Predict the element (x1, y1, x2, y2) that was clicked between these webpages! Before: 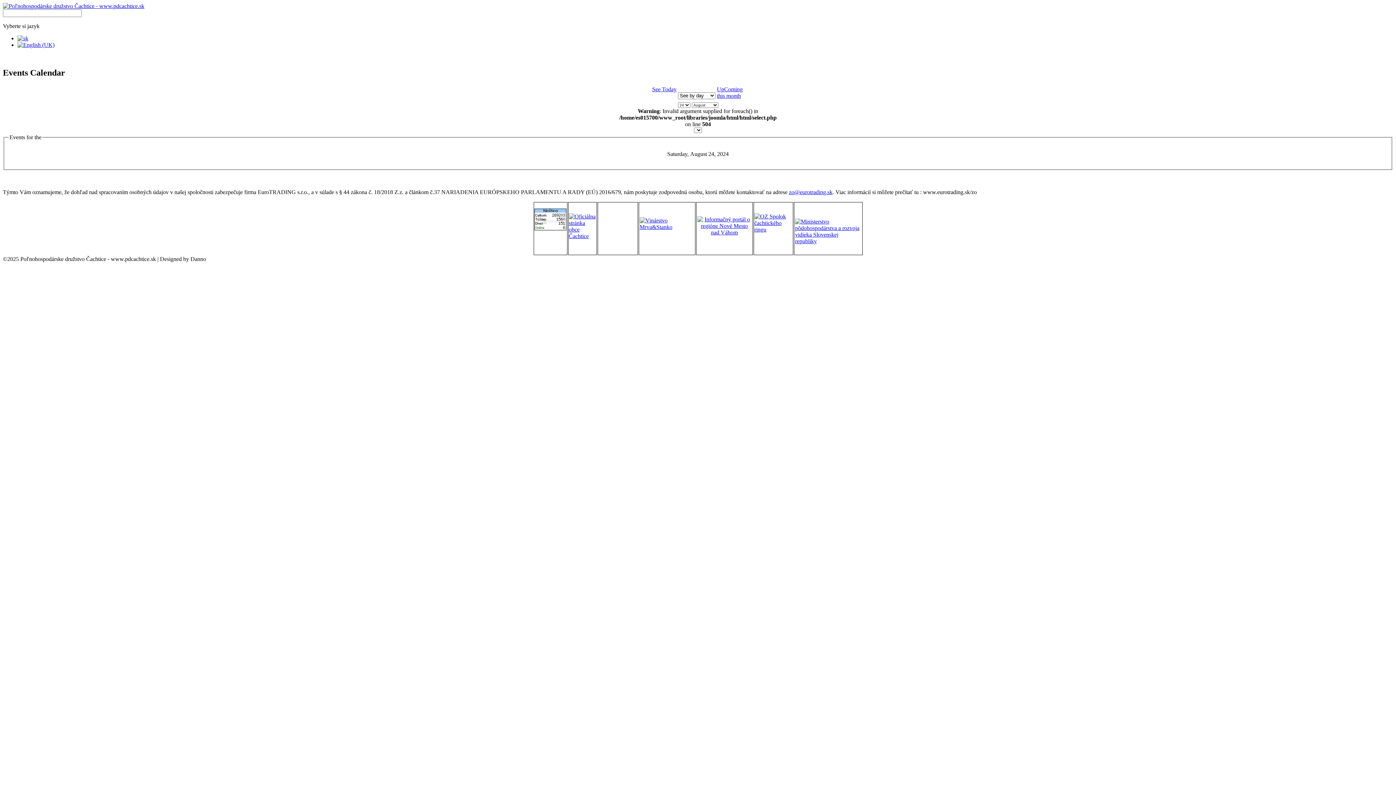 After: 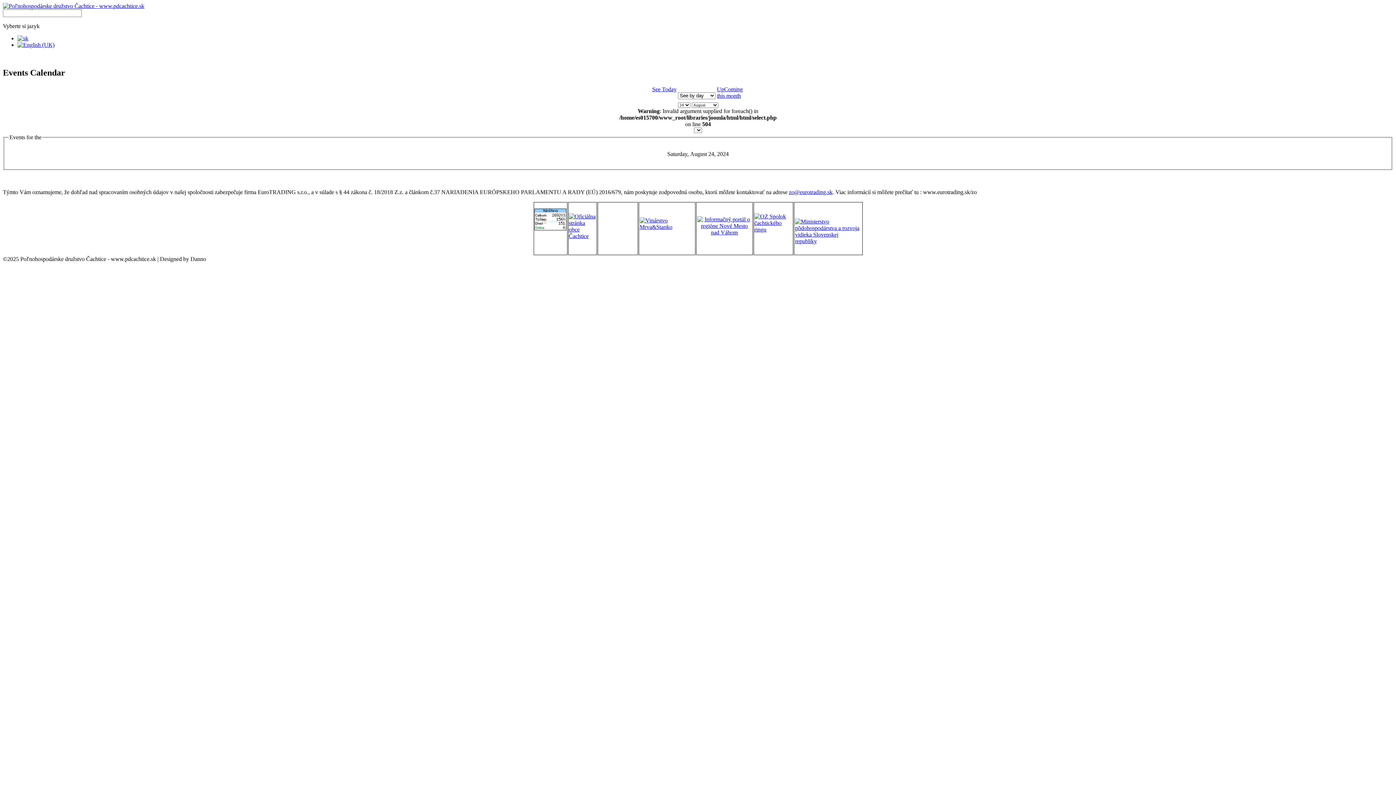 Action: bbox: (639, 217, 694, 240)